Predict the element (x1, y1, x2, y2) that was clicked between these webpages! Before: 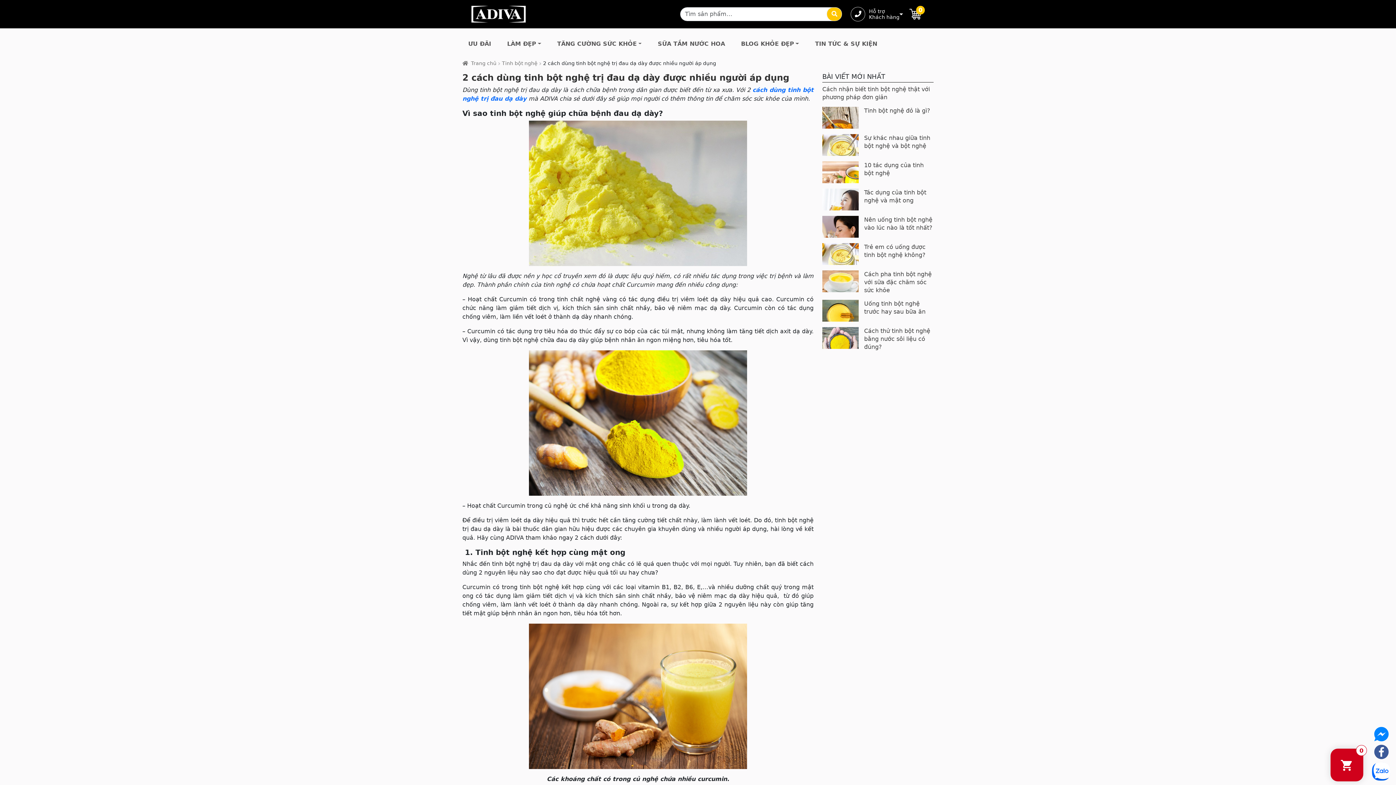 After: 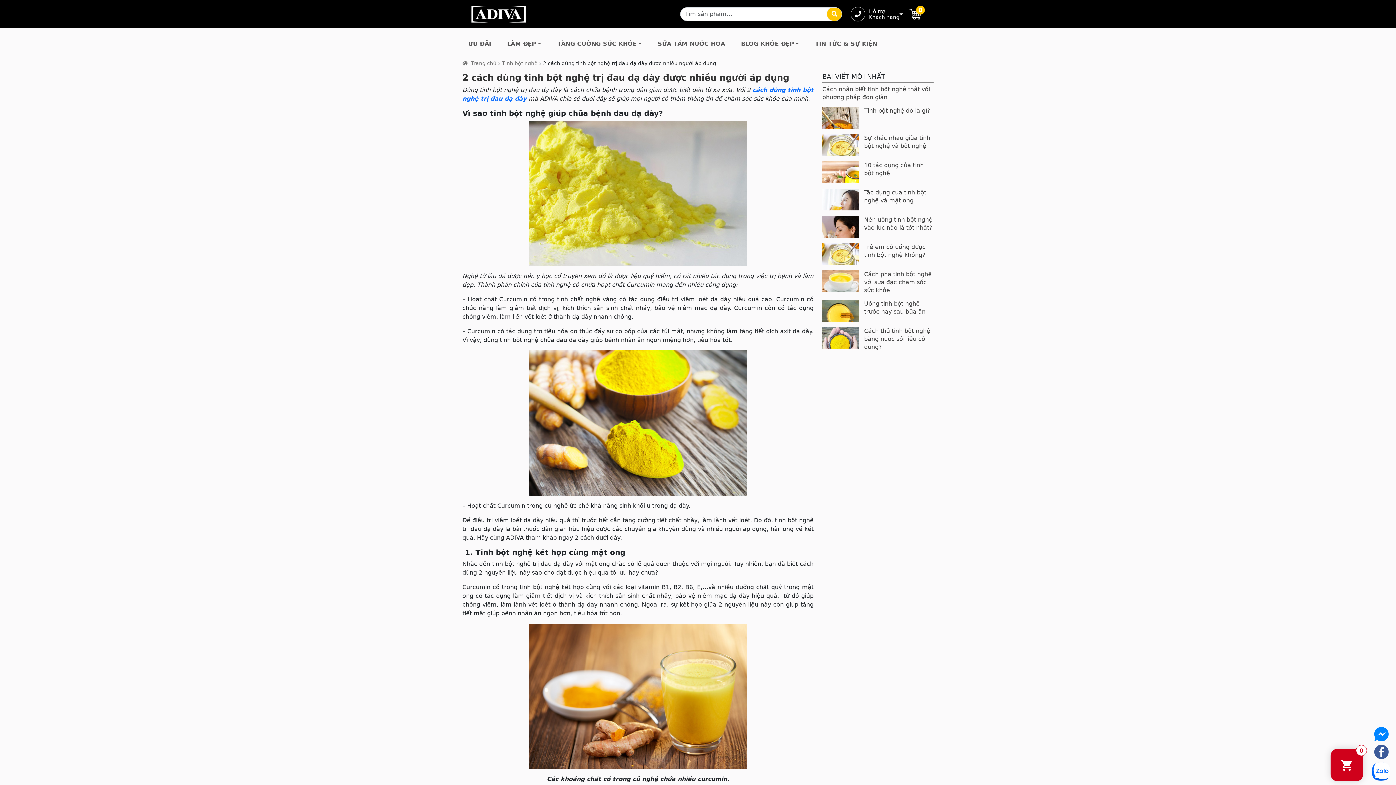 Action: bbox: (1374, 748, 1389, 755)